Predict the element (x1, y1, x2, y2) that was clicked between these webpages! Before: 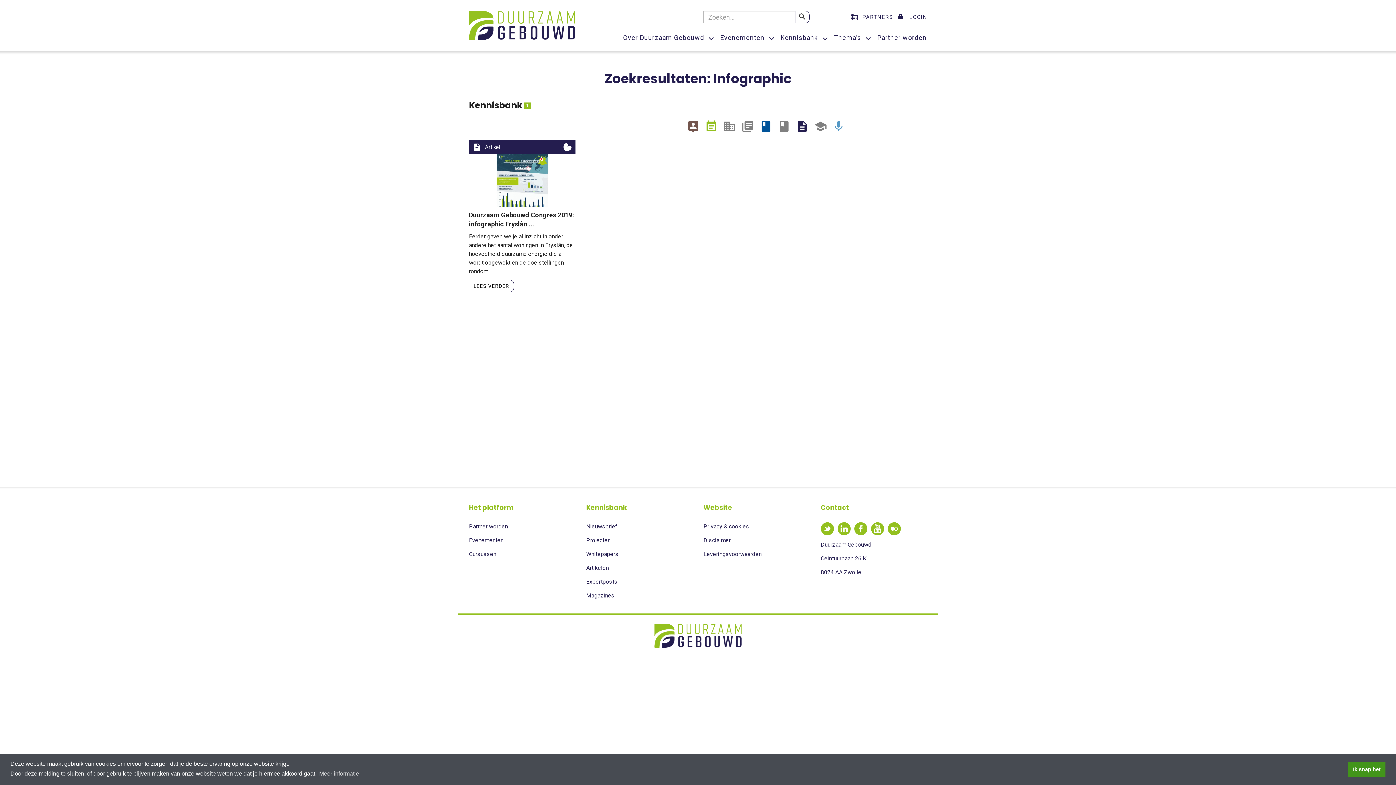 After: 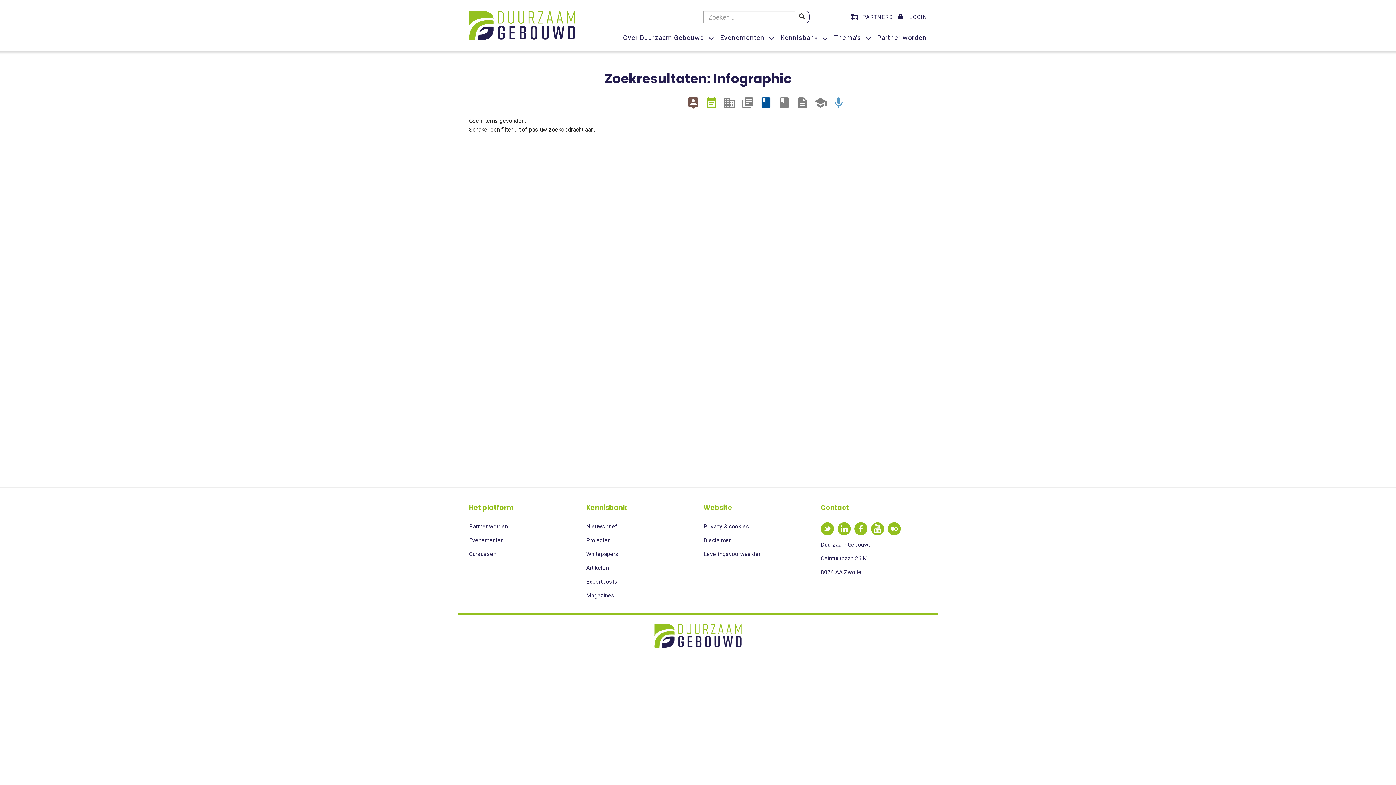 Action: bbox: (796, 118, 809, 132) label: description